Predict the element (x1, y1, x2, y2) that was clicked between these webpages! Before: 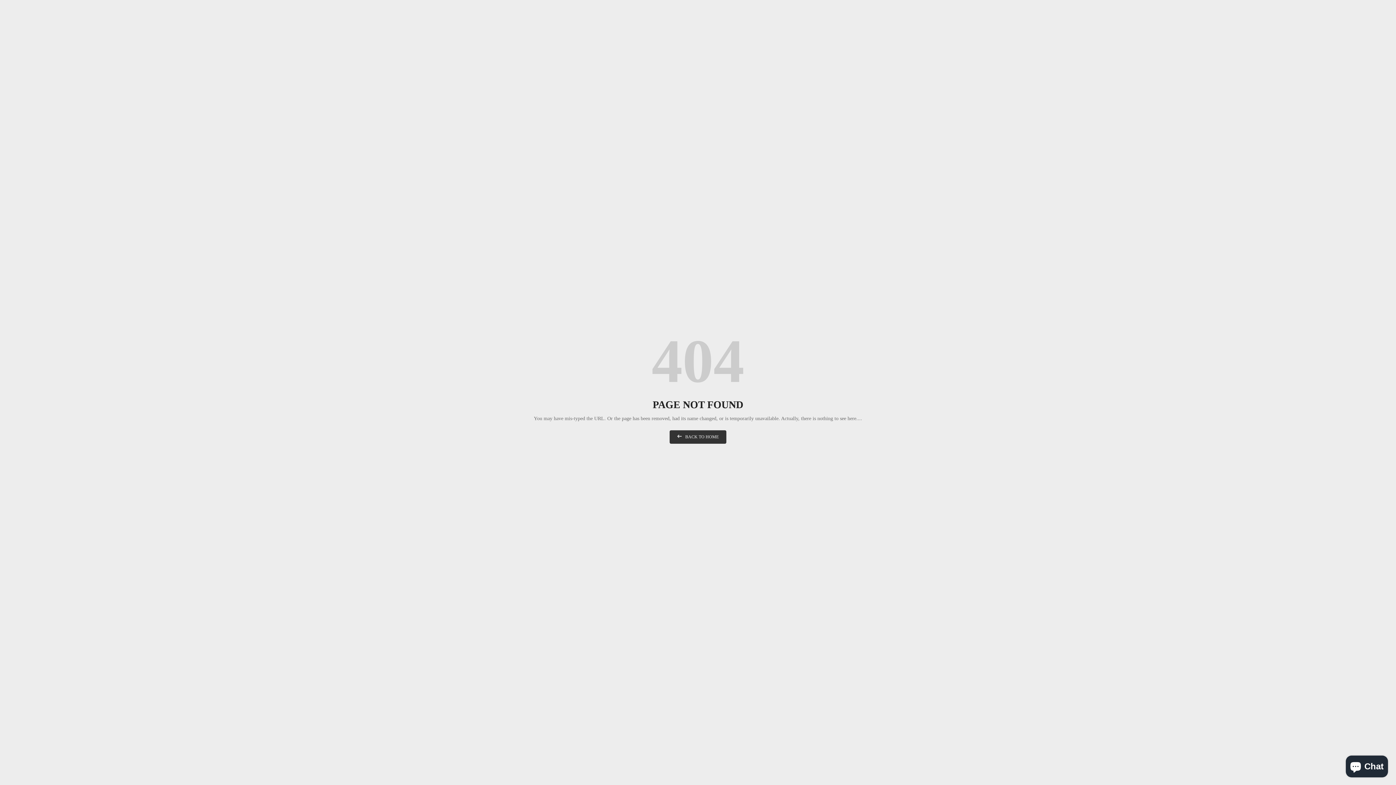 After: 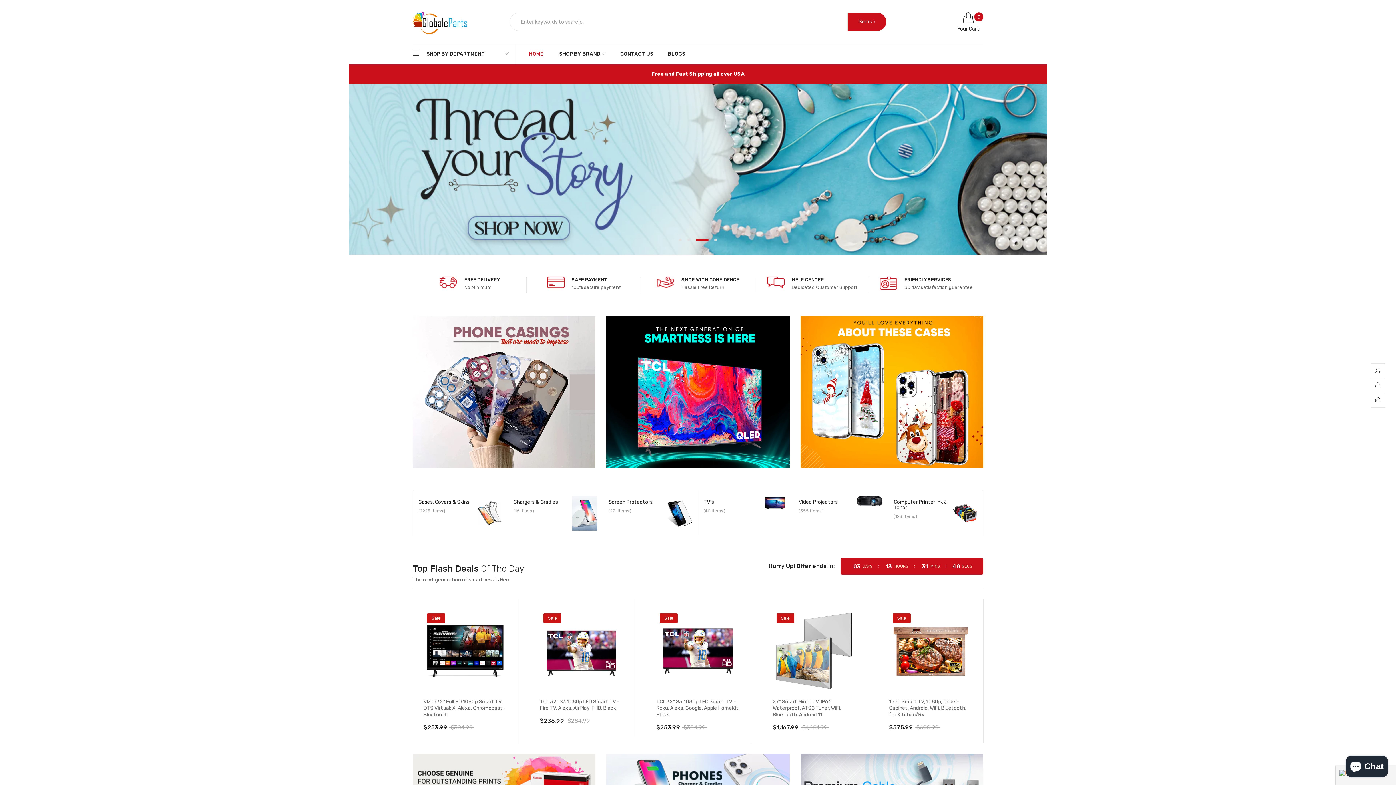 Action: label: BACK TO HOME bbox: (669, 430, 726, 444)